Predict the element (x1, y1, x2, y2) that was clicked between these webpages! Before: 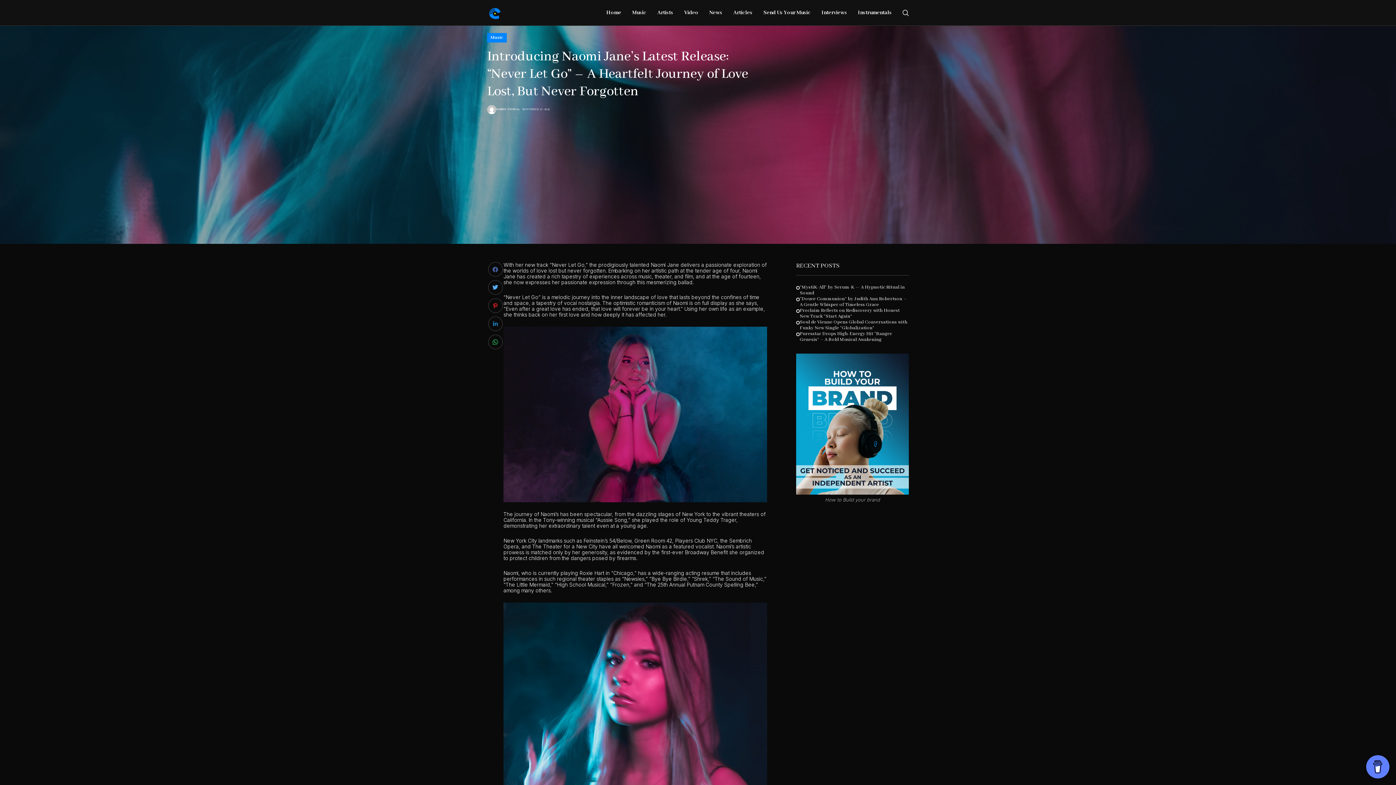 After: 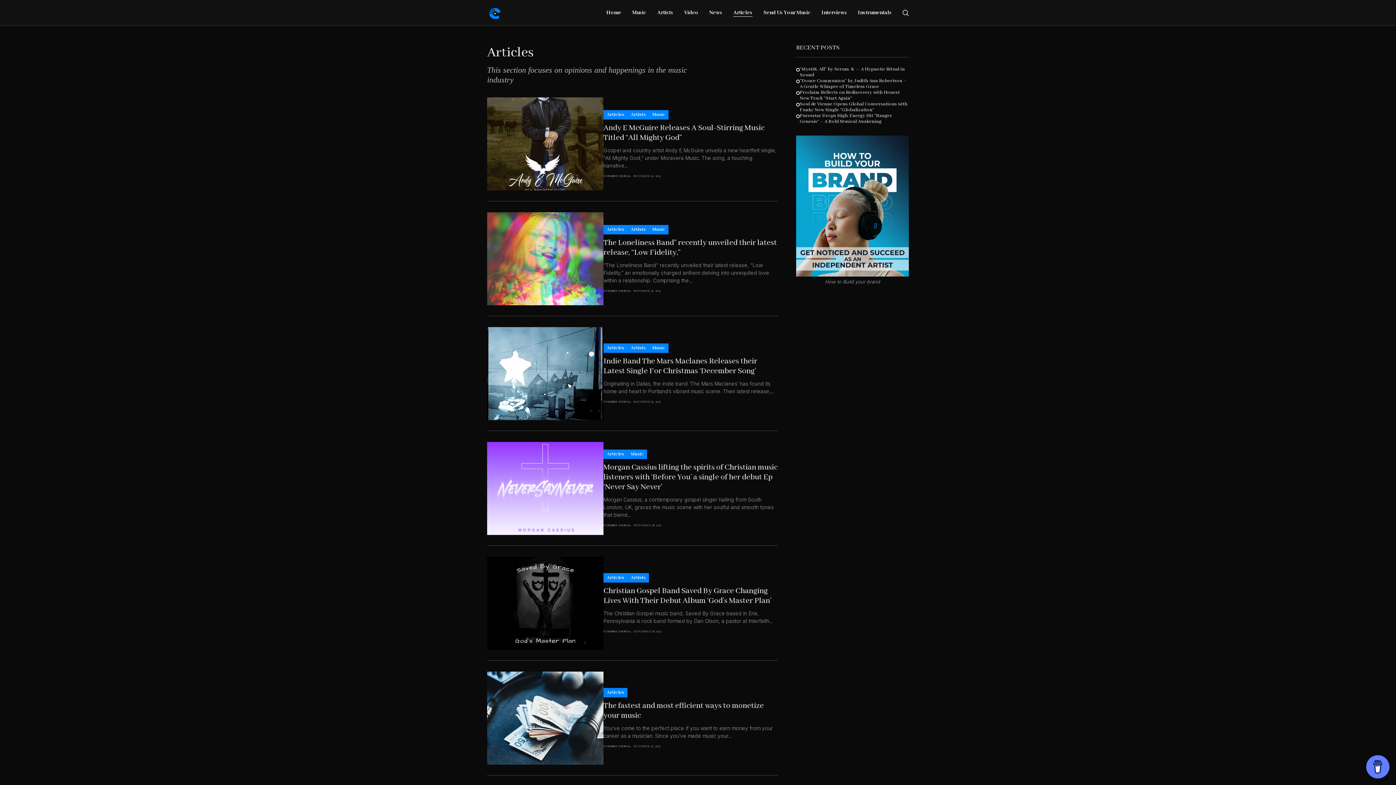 Action: bbox: (733, 0, 752, 25) label: Articles